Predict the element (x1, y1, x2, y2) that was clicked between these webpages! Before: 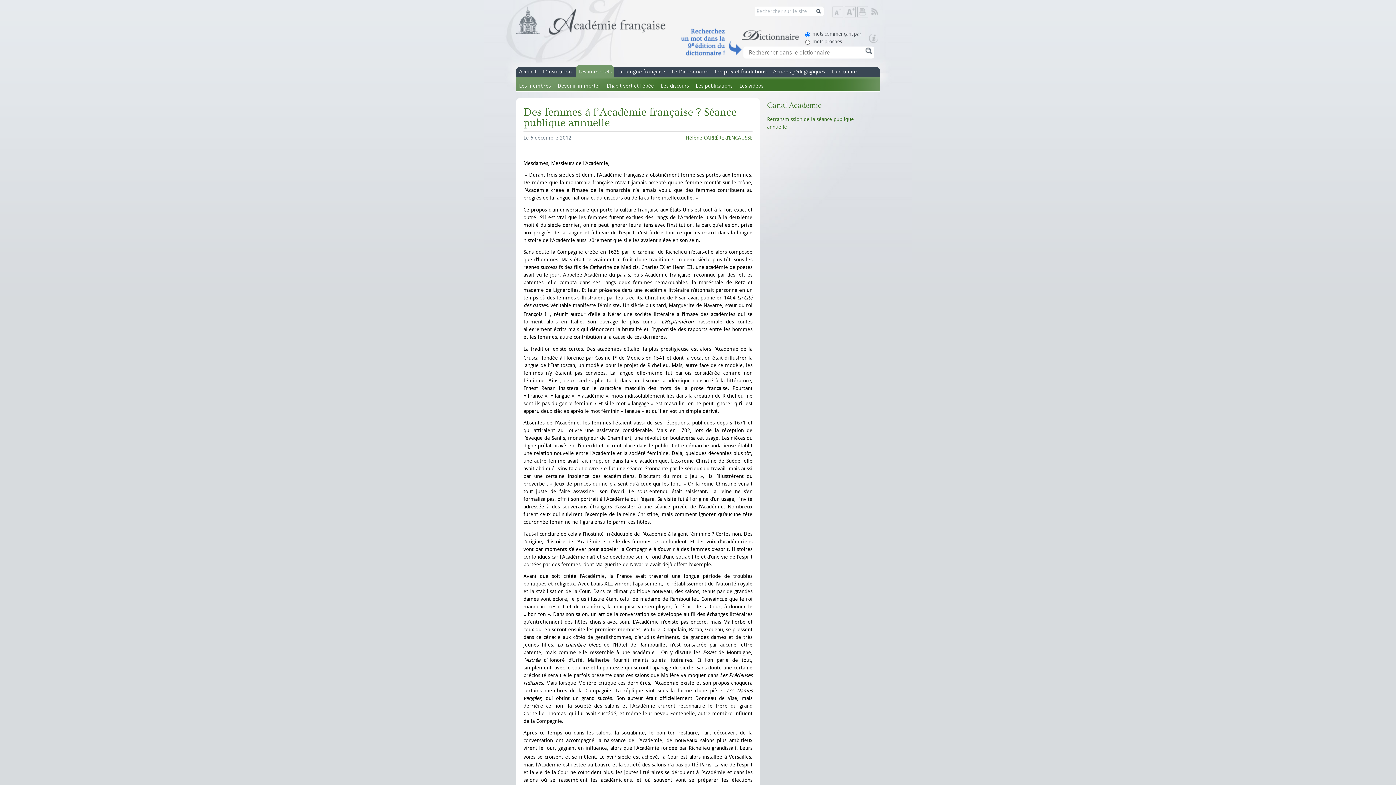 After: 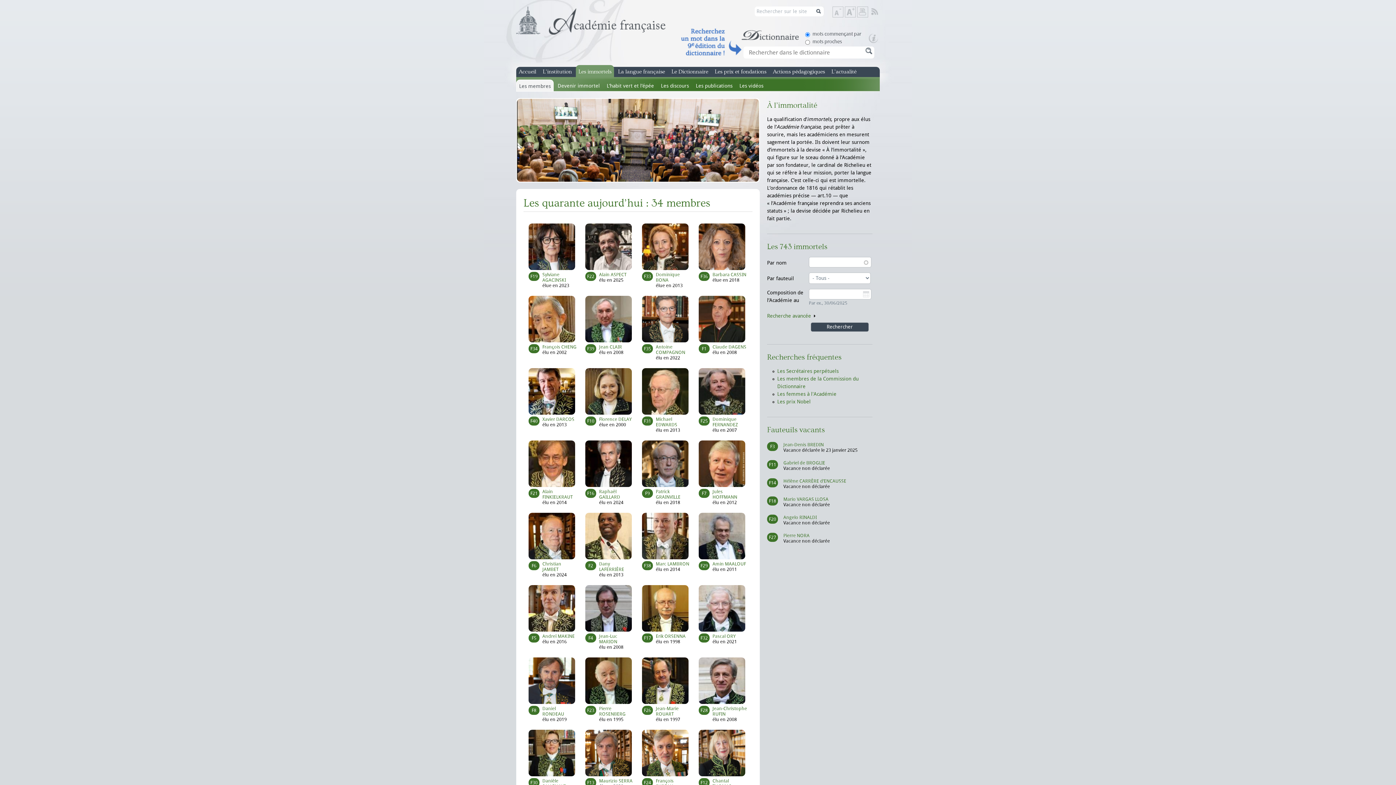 Action: bbox: (576, 65, 614, 77) label: Les immortels